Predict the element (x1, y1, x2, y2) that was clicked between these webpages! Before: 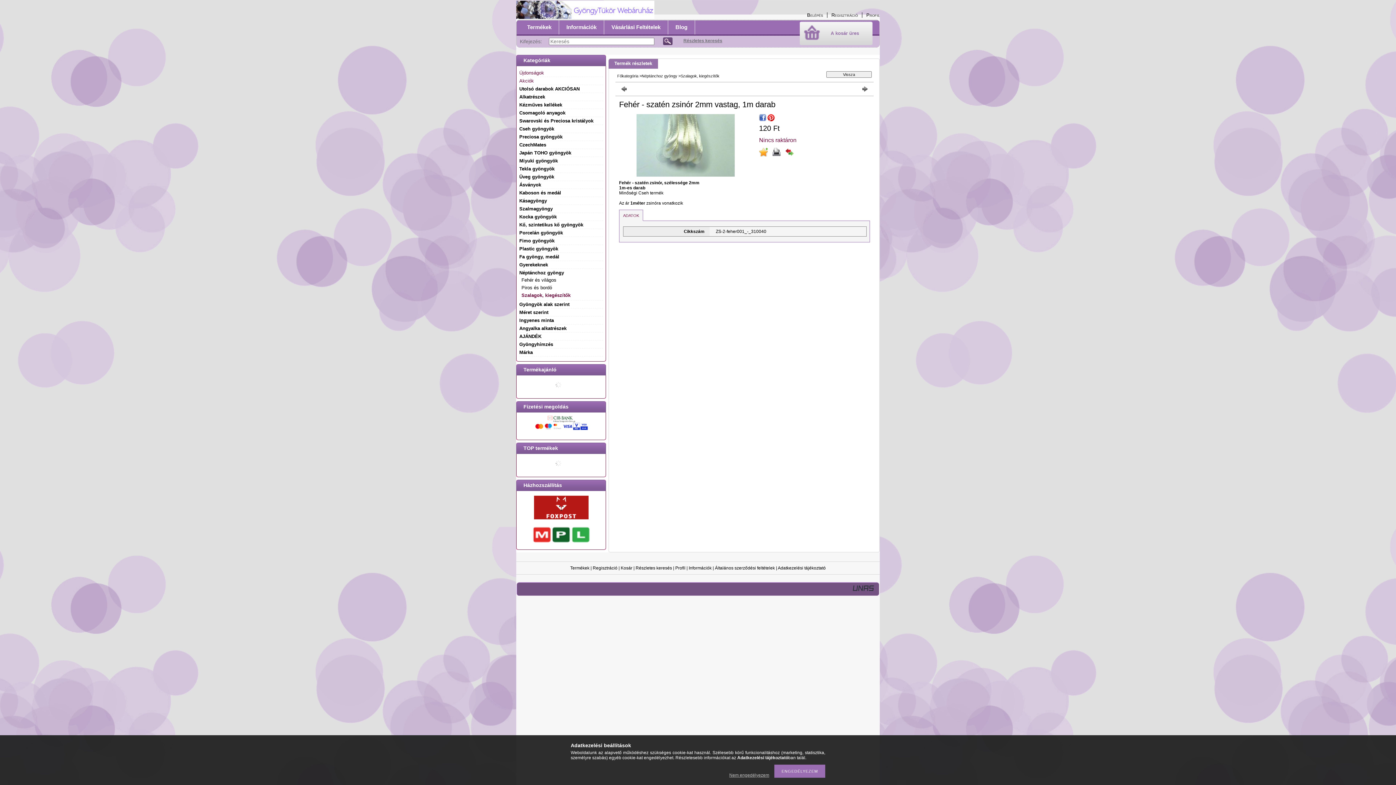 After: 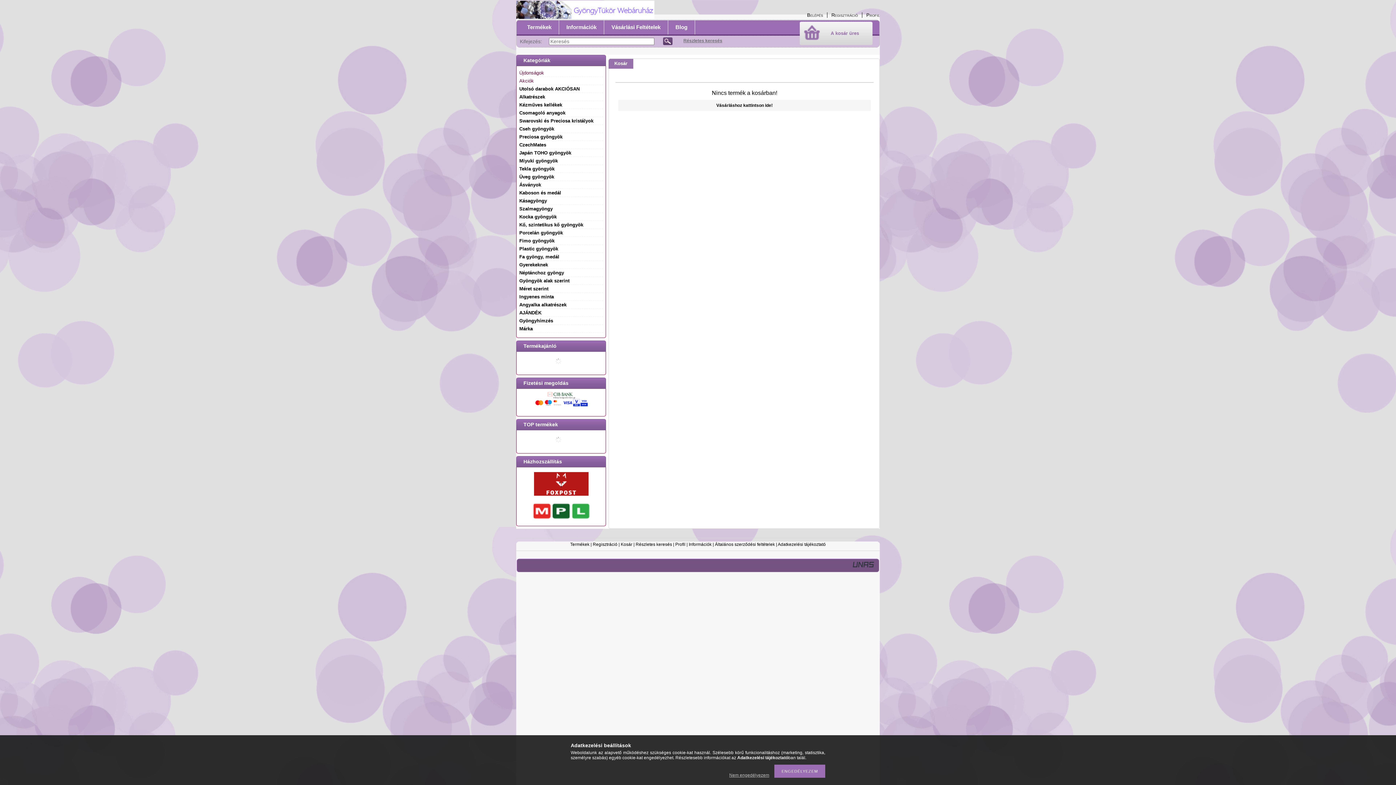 Action: bbox: (620, 565, 632, 570) label: Kosár